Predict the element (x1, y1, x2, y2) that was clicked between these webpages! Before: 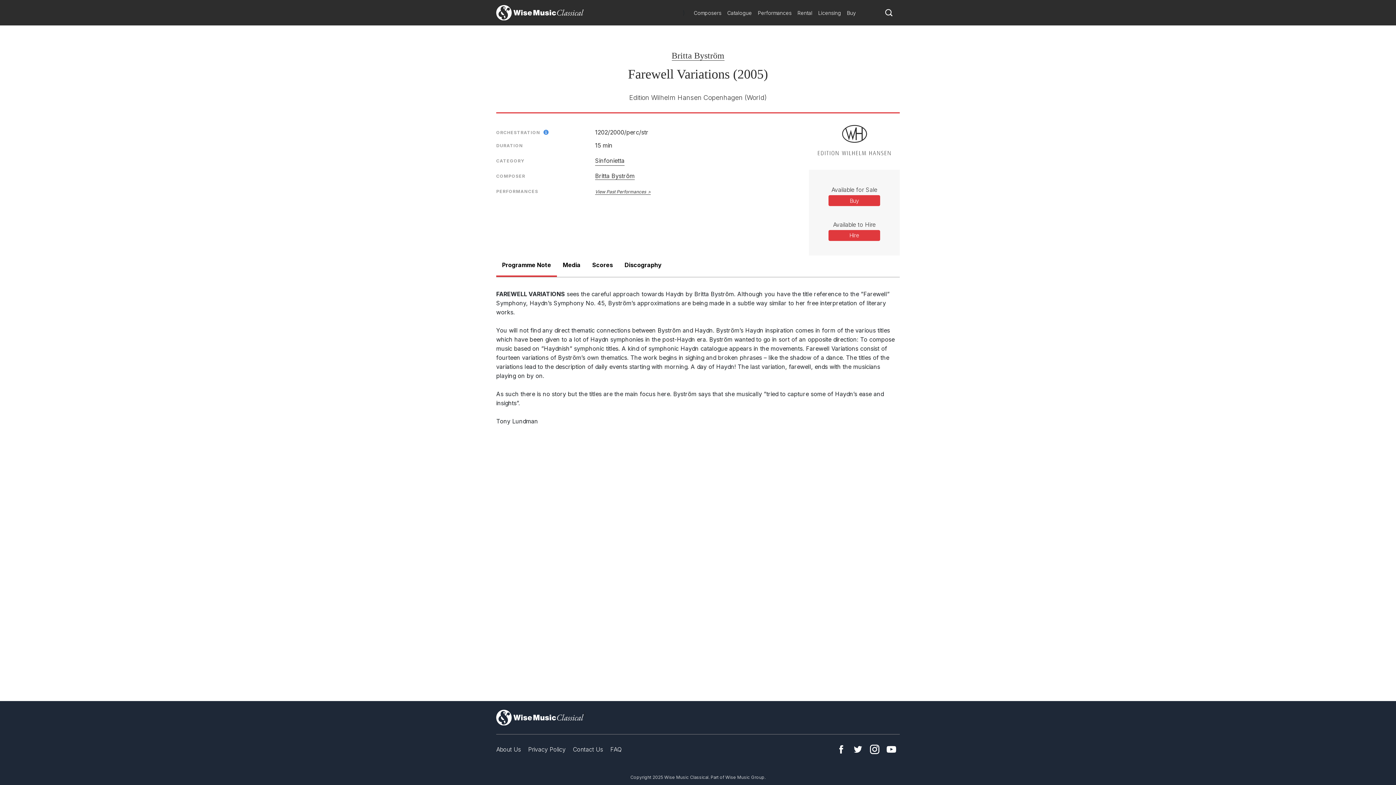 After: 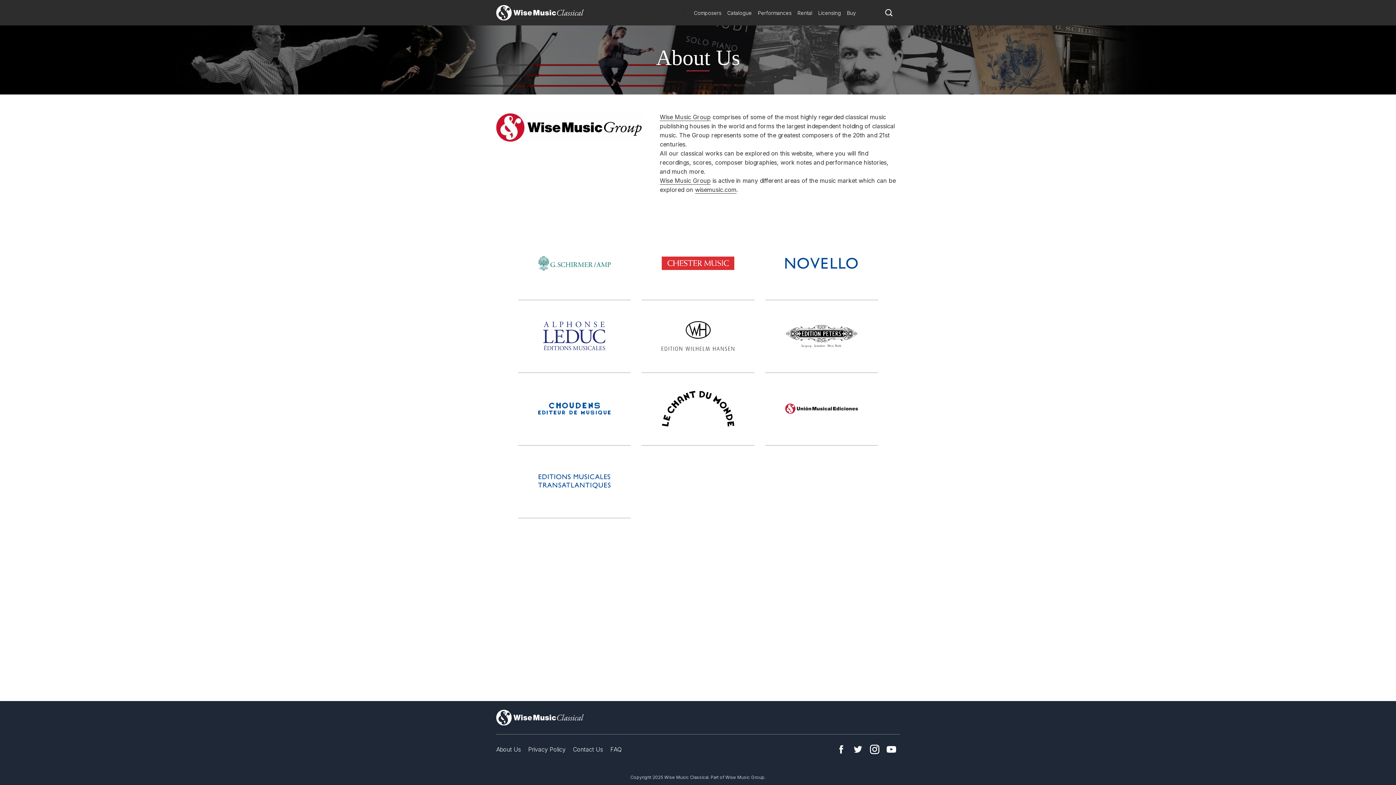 Action: label: About Us bbox: (496, 746, 521, 753)